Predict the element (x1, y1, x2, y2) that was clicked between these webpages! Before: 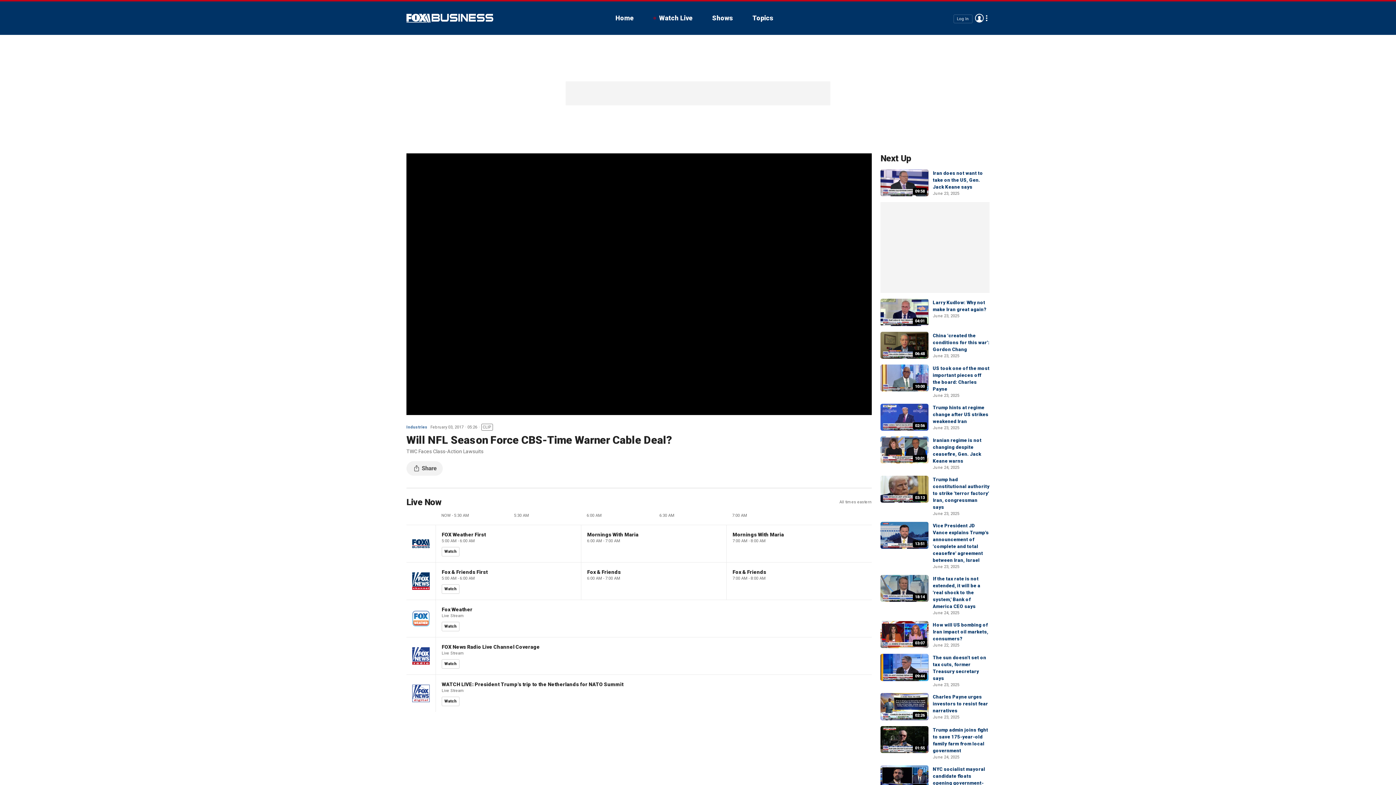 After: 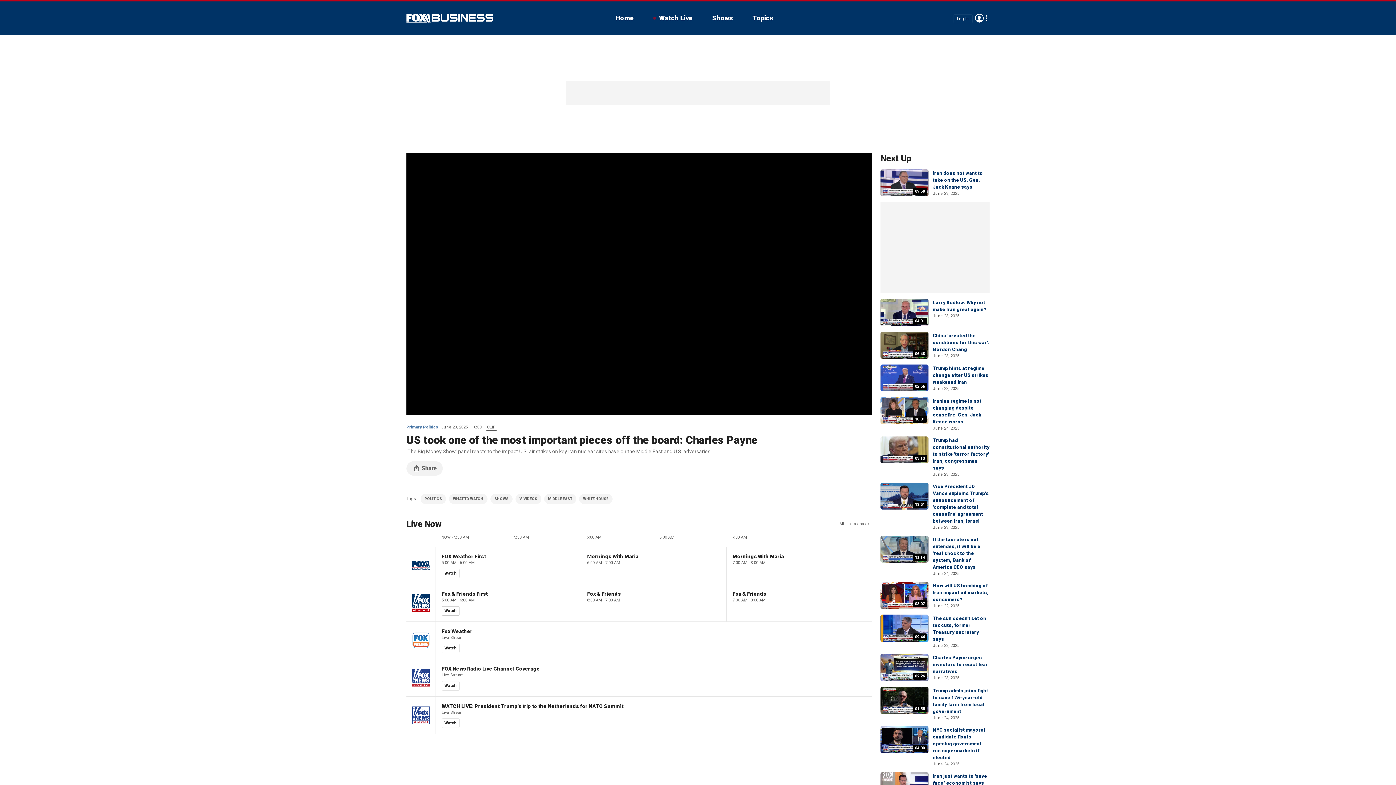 Action: label: 10:00 bbox: (880, 364, 928, 391)